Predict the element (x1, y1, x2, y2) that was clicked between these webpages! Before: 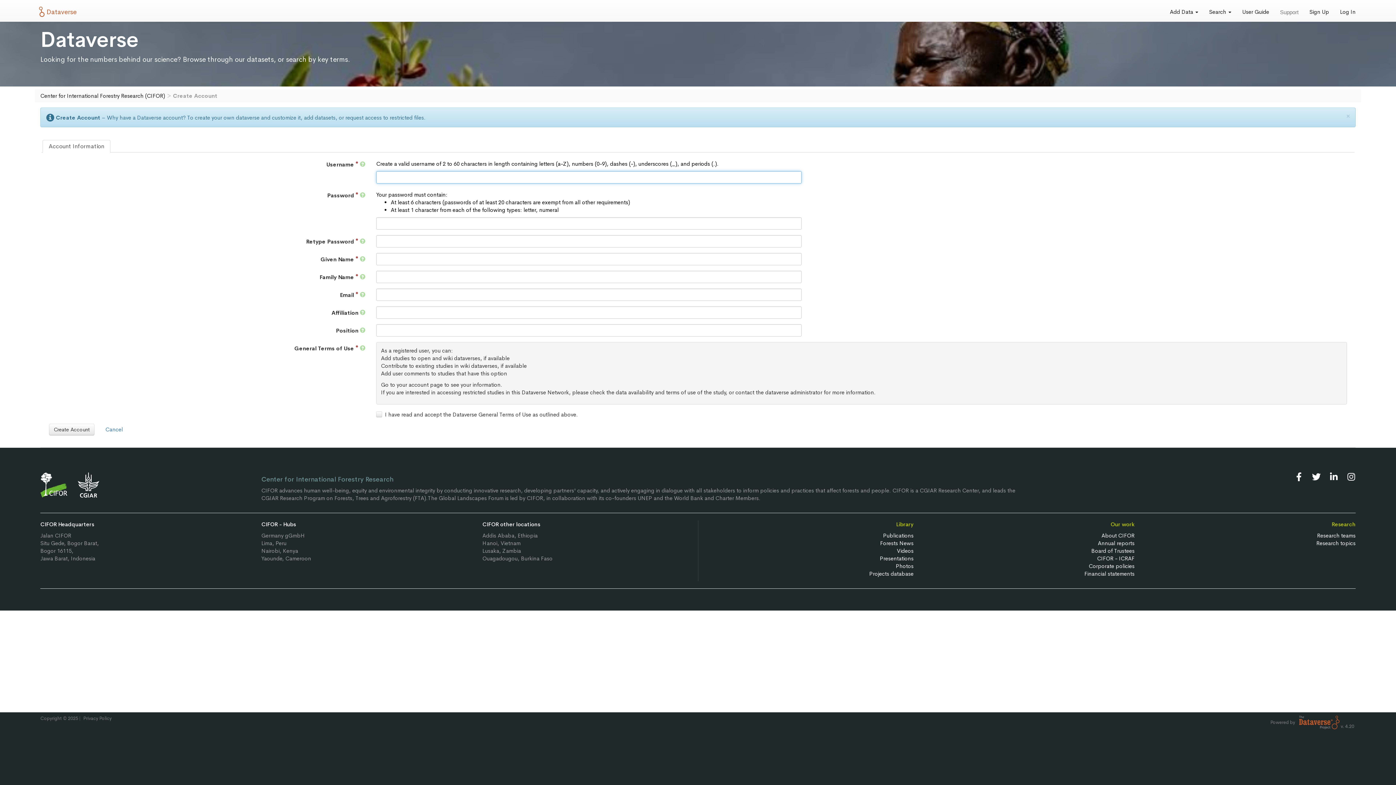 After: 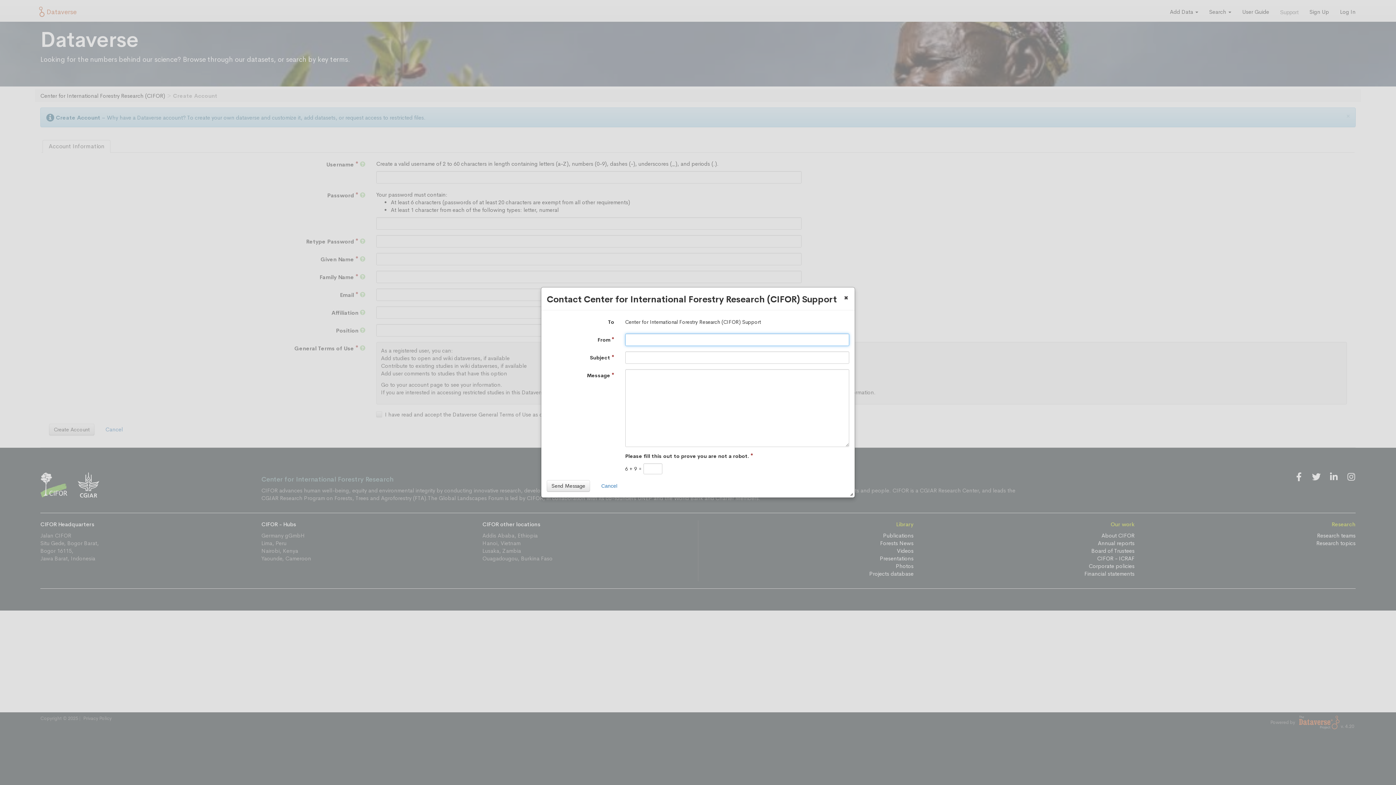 Action: label: Support bbox: (1274, 2, 1304, 21)